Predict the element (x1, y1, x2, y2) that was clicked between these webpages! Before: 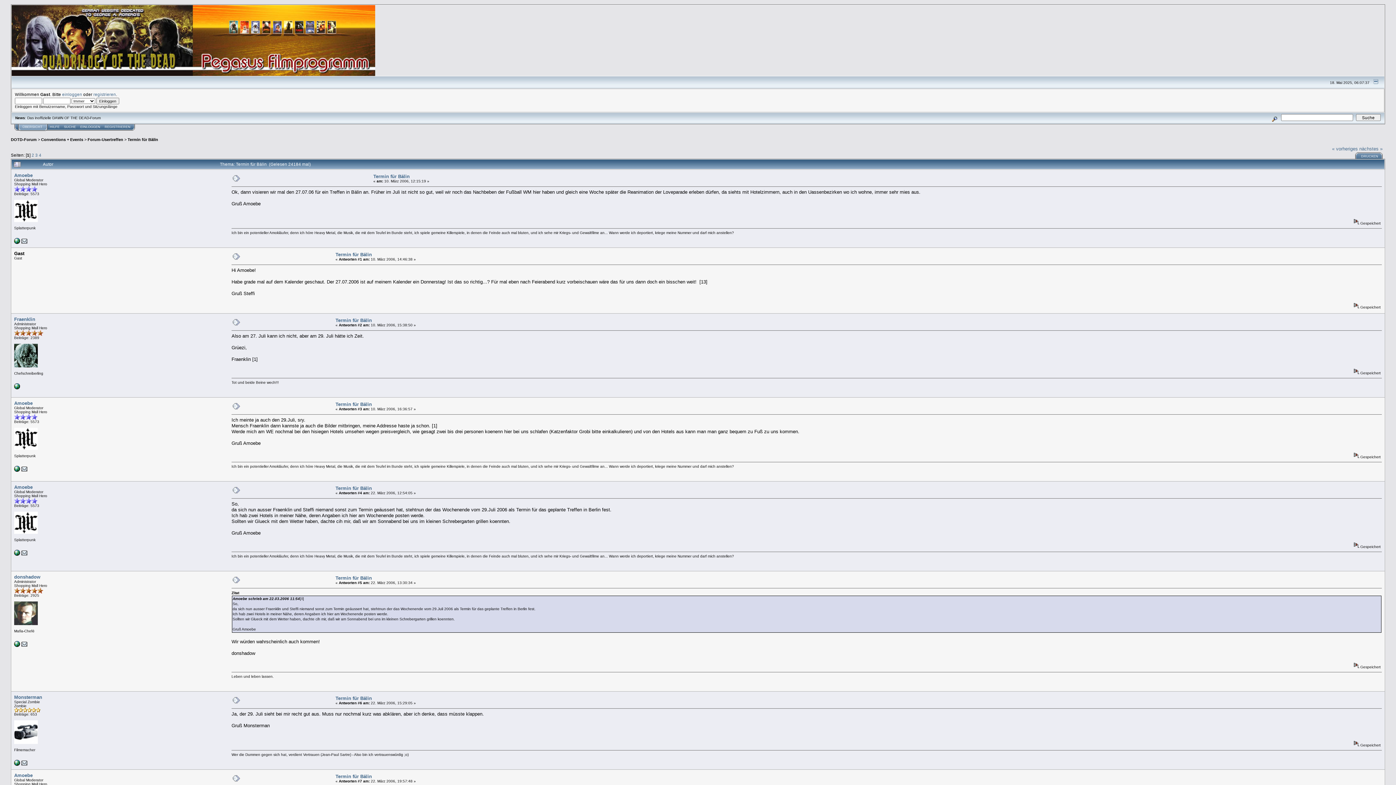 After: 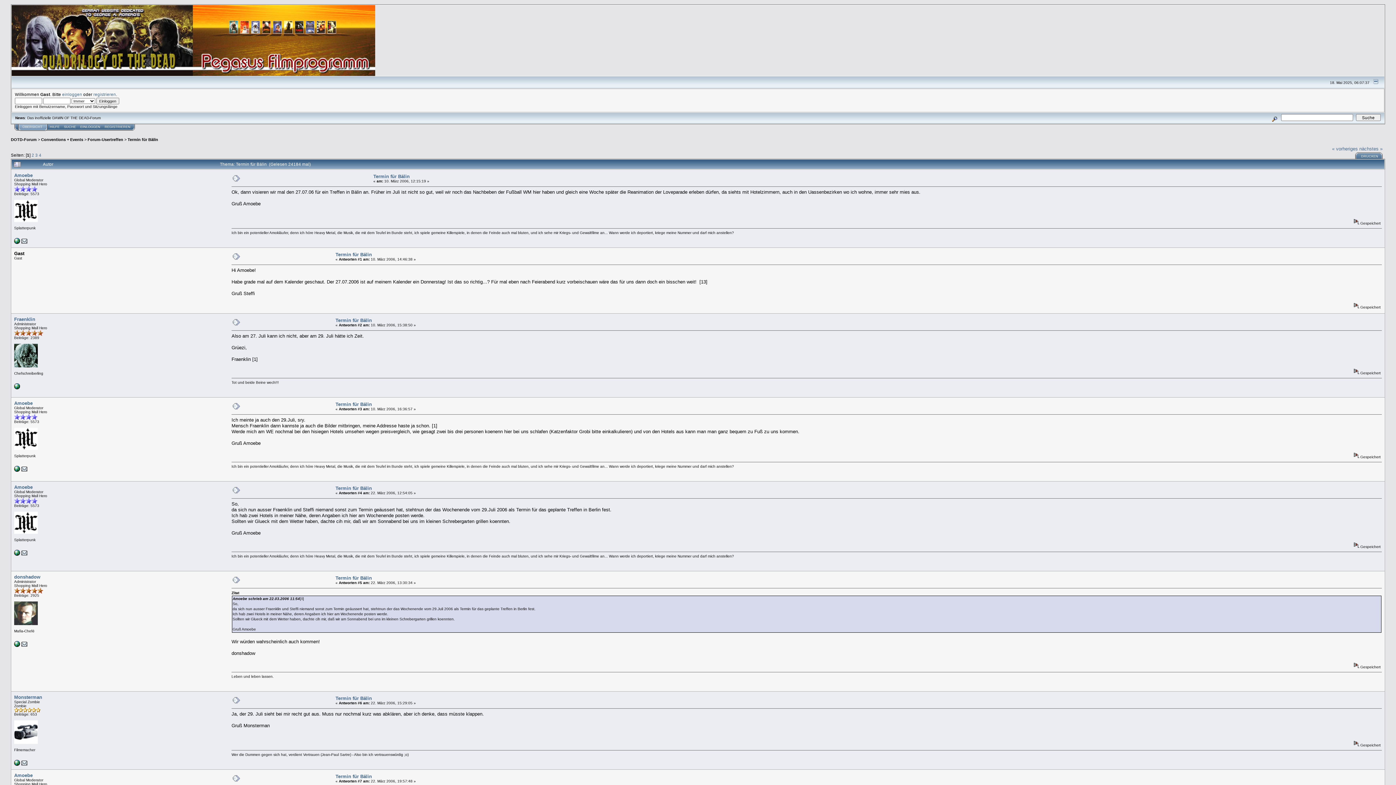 Action: bbox: (21, 468, 27, 472)